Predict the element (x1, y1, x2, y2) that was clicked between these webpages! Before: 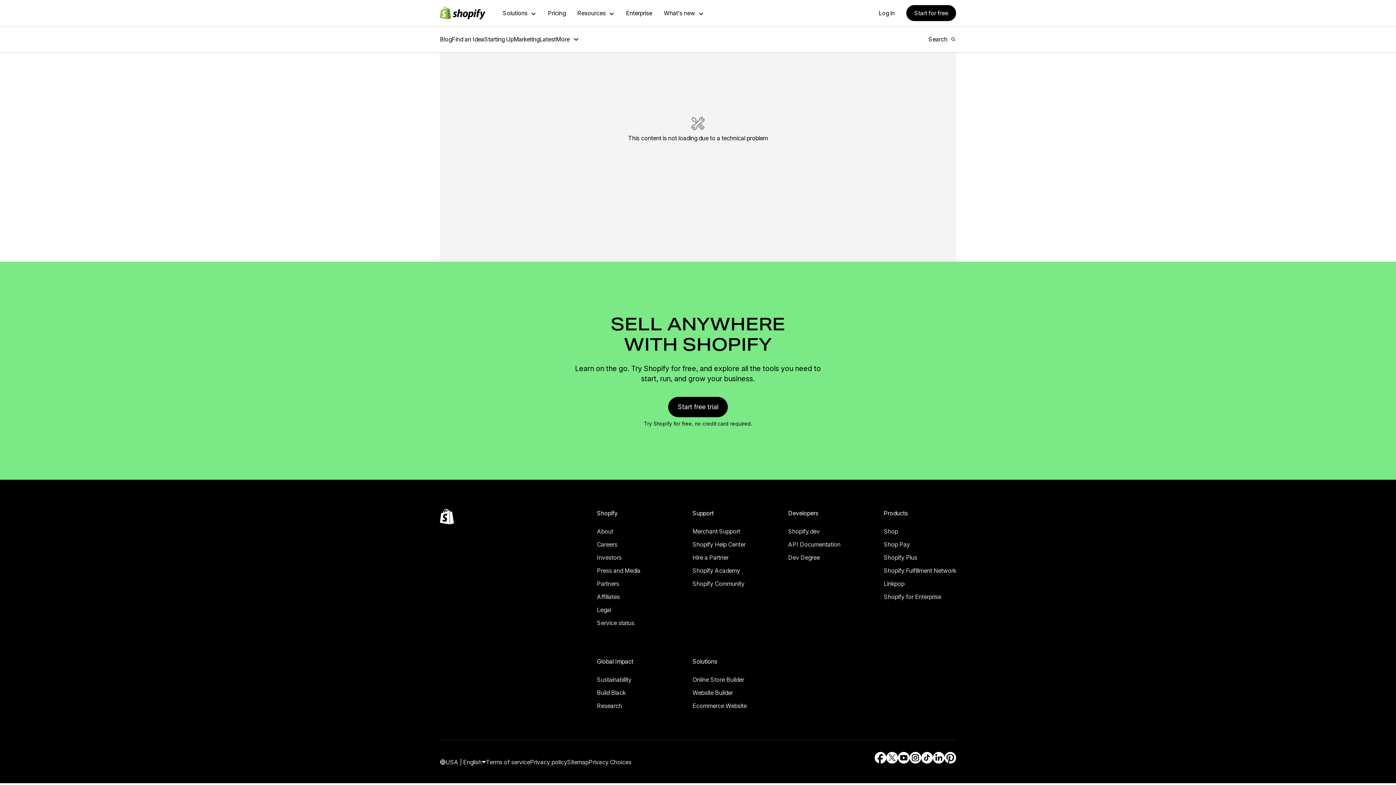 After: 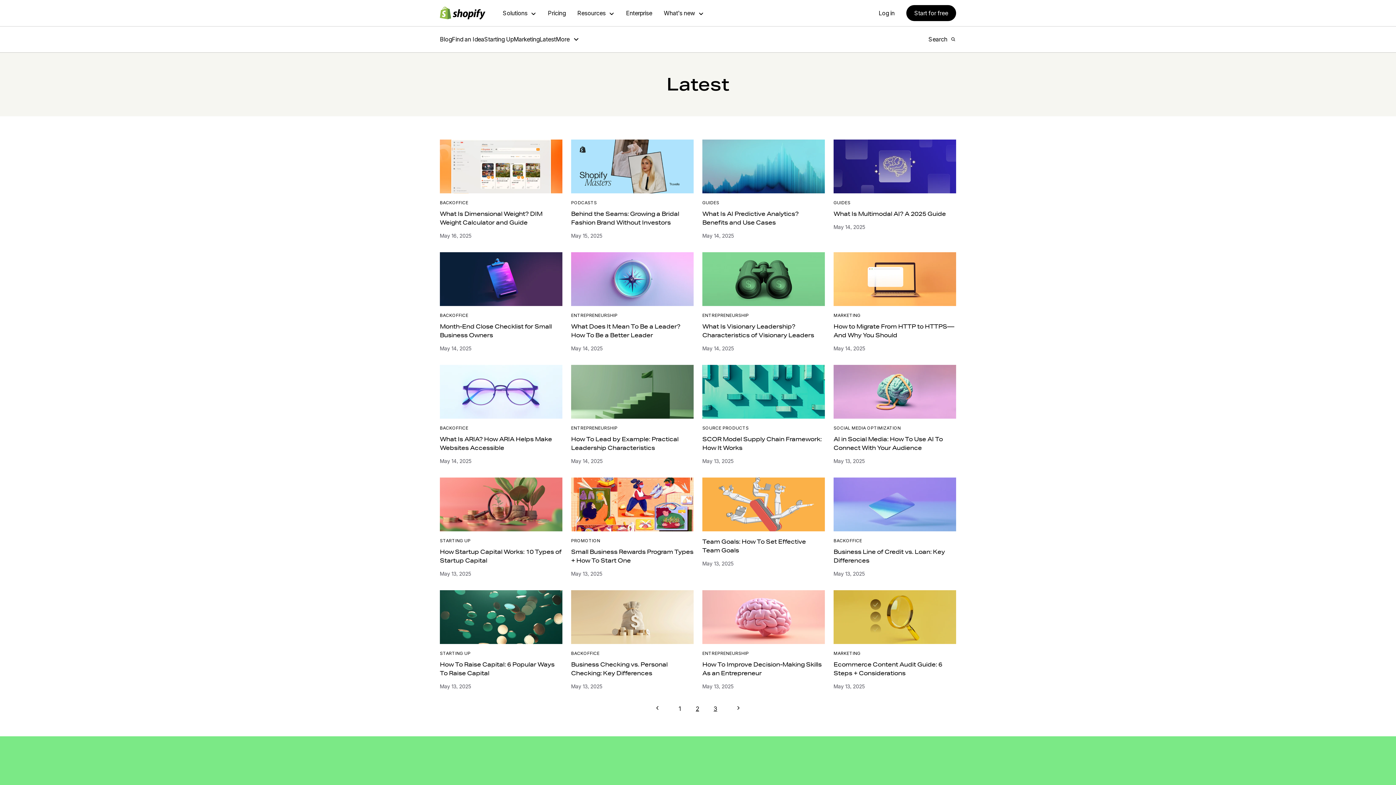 Action: bbox: (539, 26, 556, 52) label: Latest